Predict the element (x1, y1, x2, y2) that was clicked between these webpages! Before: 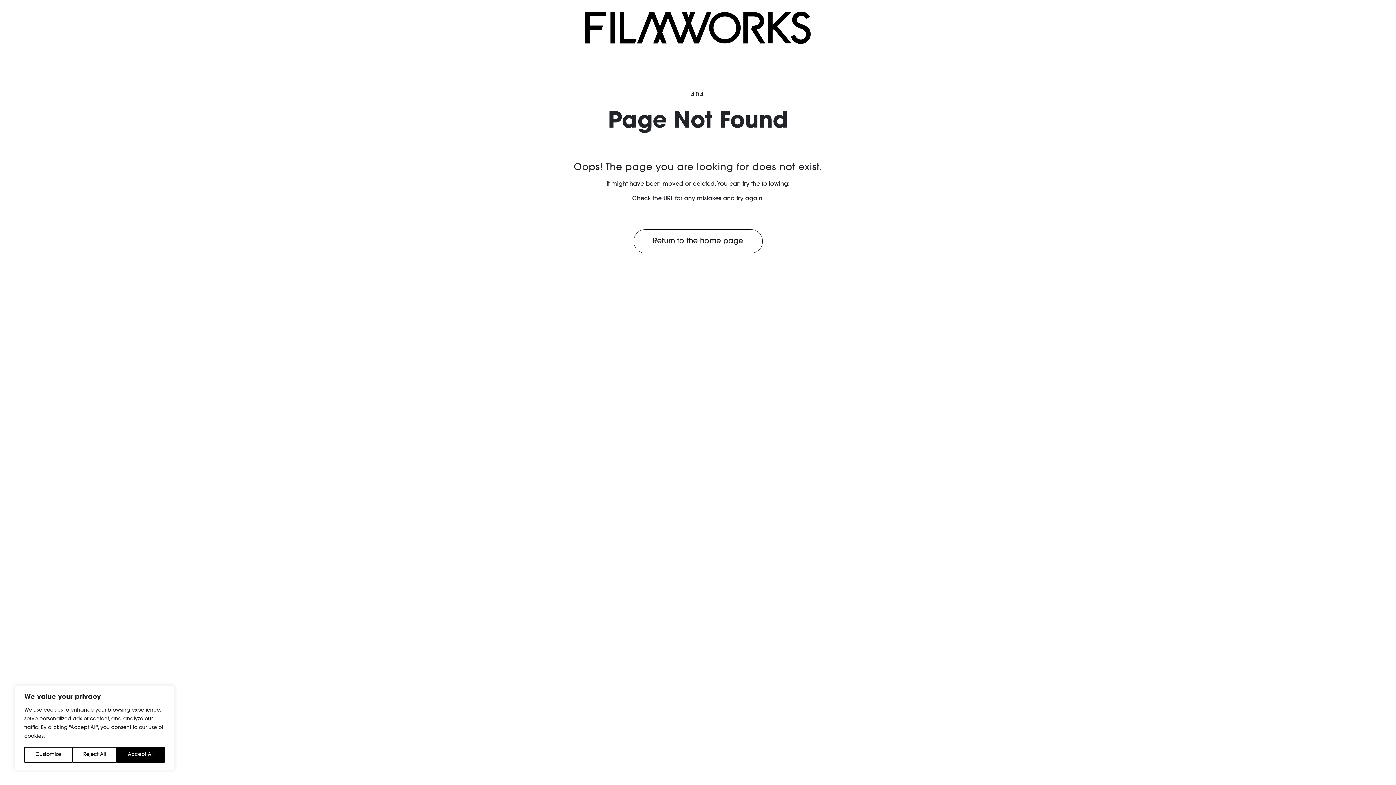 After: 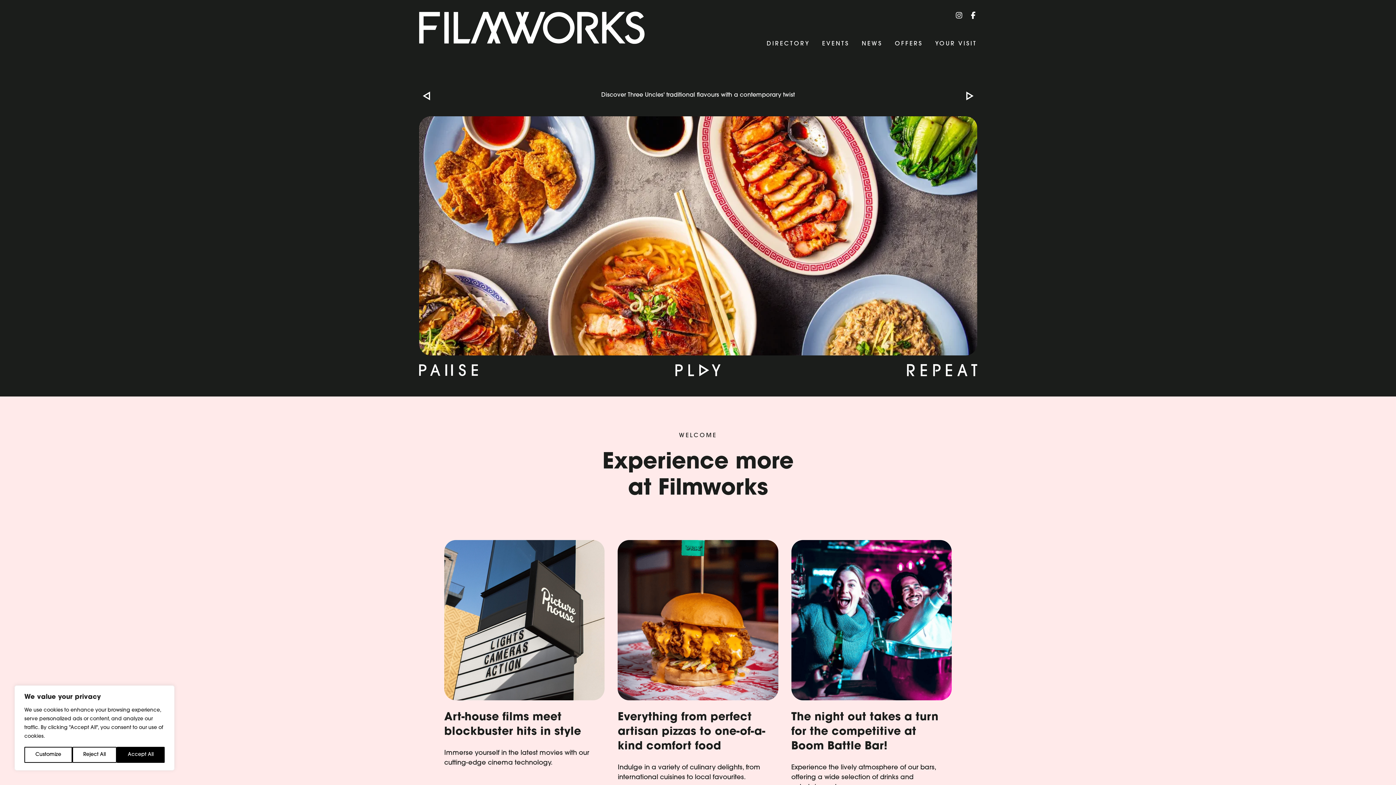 Action: bbox: (585, 11, 810, 44)